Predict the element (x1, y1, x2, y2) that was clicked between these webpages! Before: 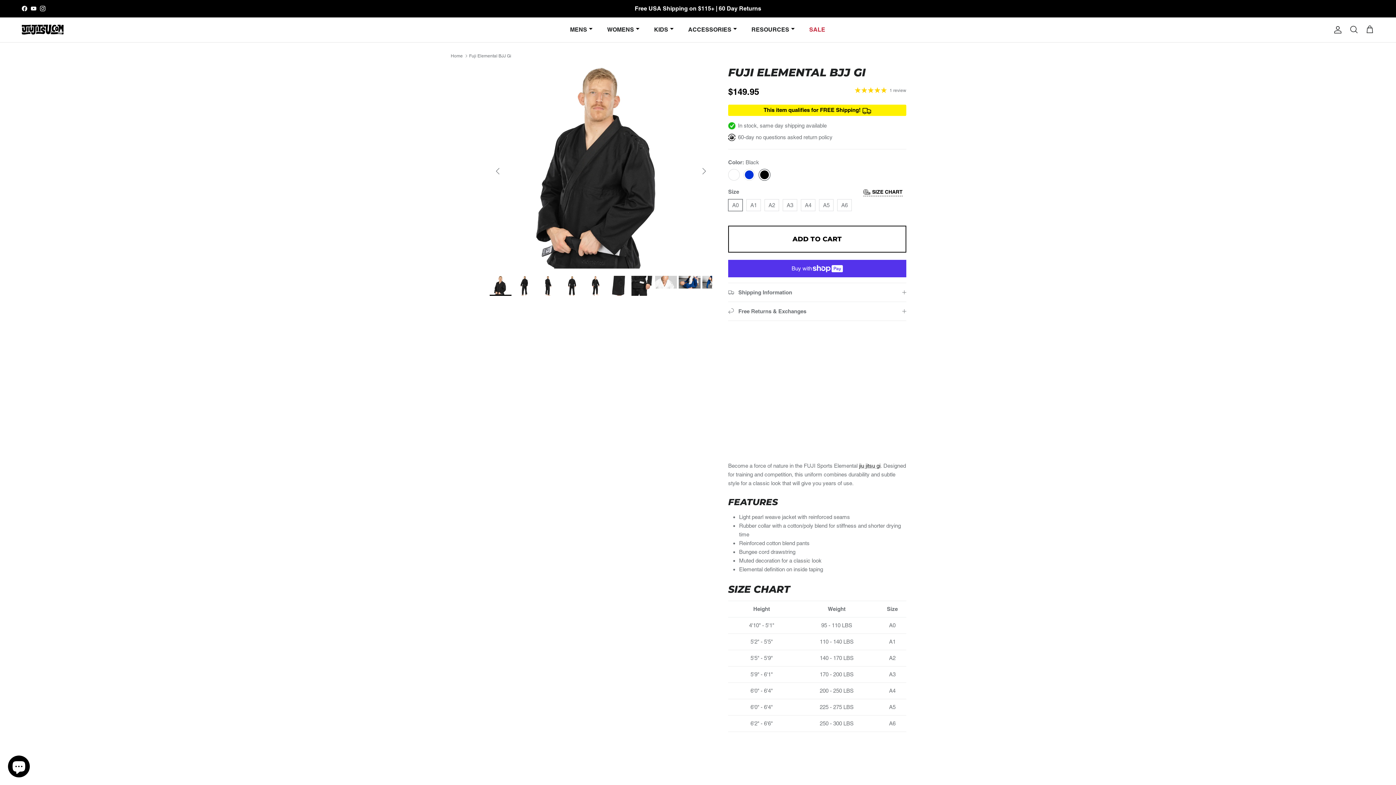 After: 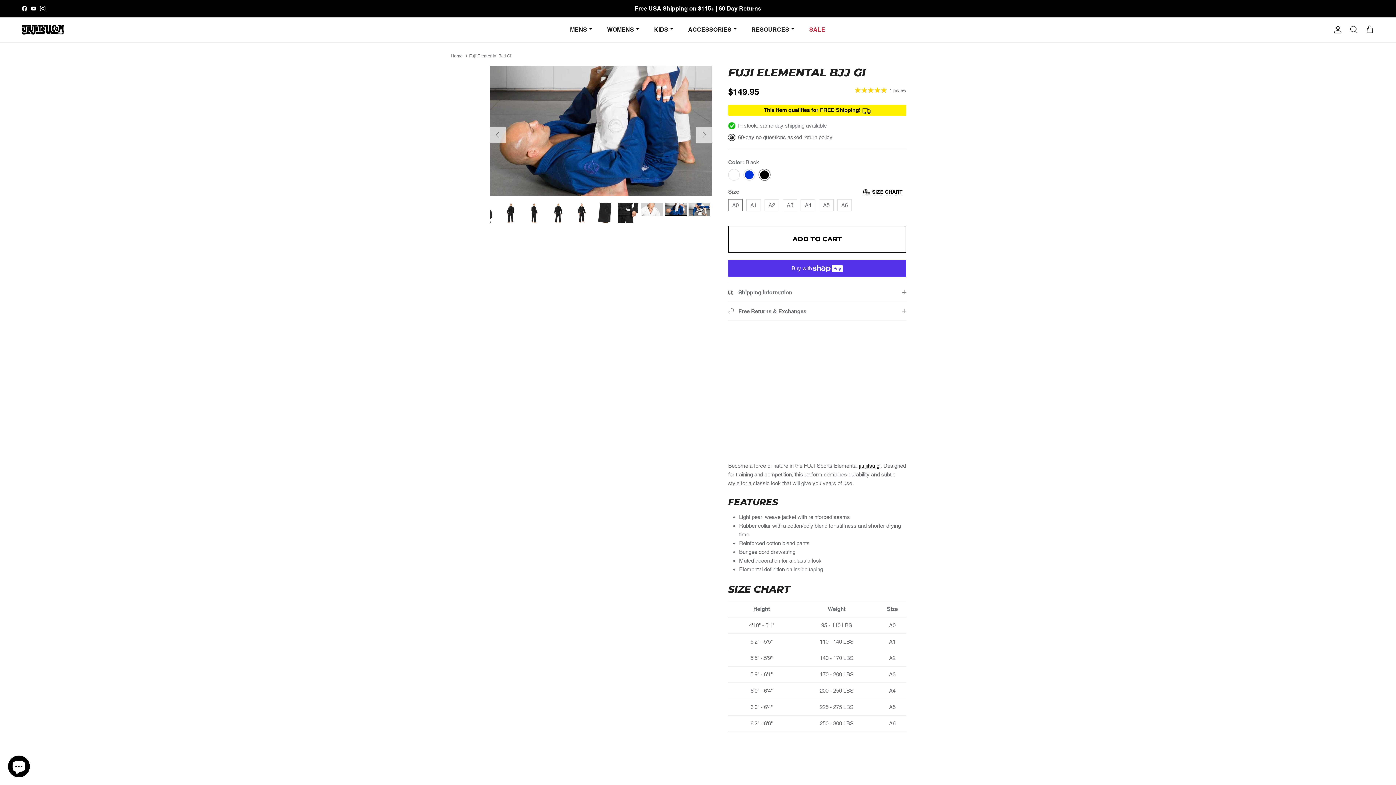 Action: bbox: (678, 276, 700, 288)